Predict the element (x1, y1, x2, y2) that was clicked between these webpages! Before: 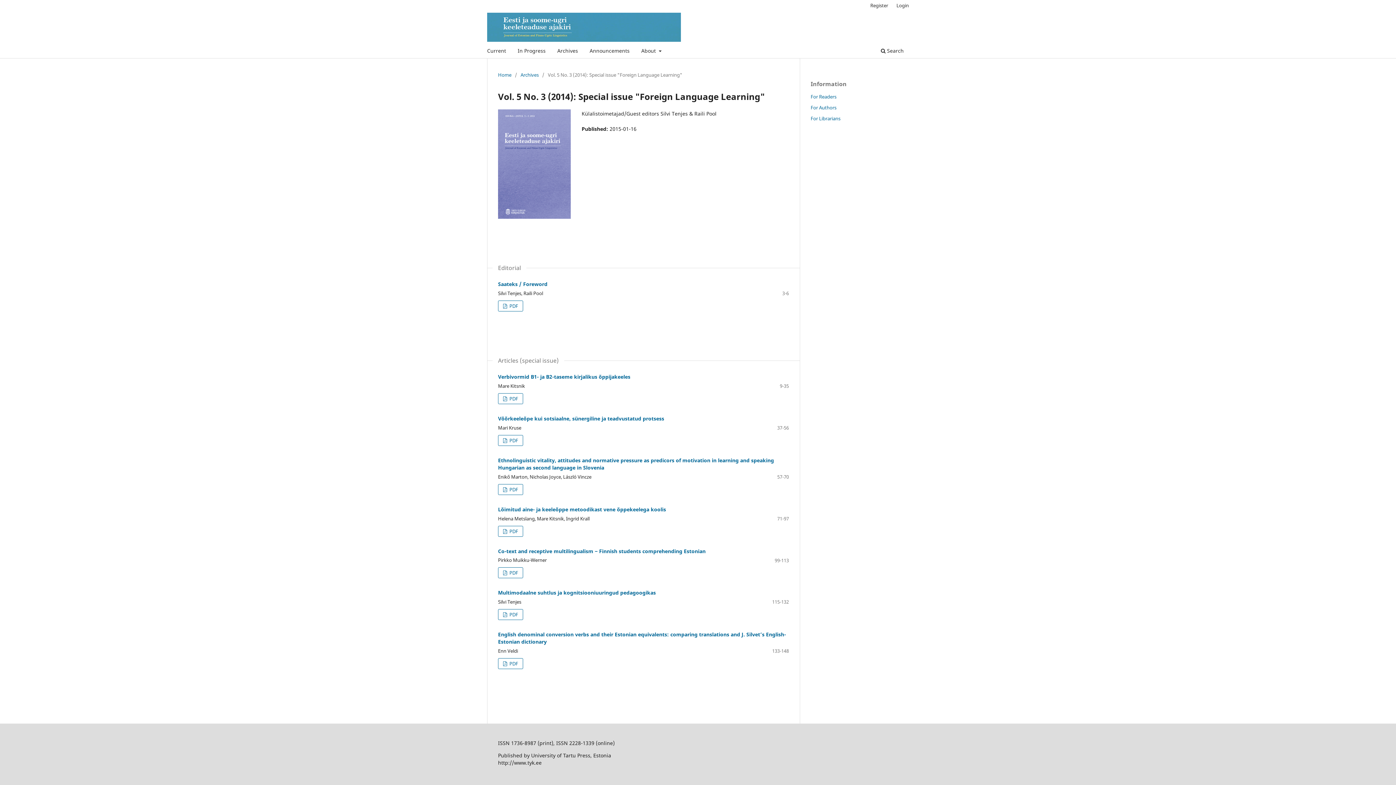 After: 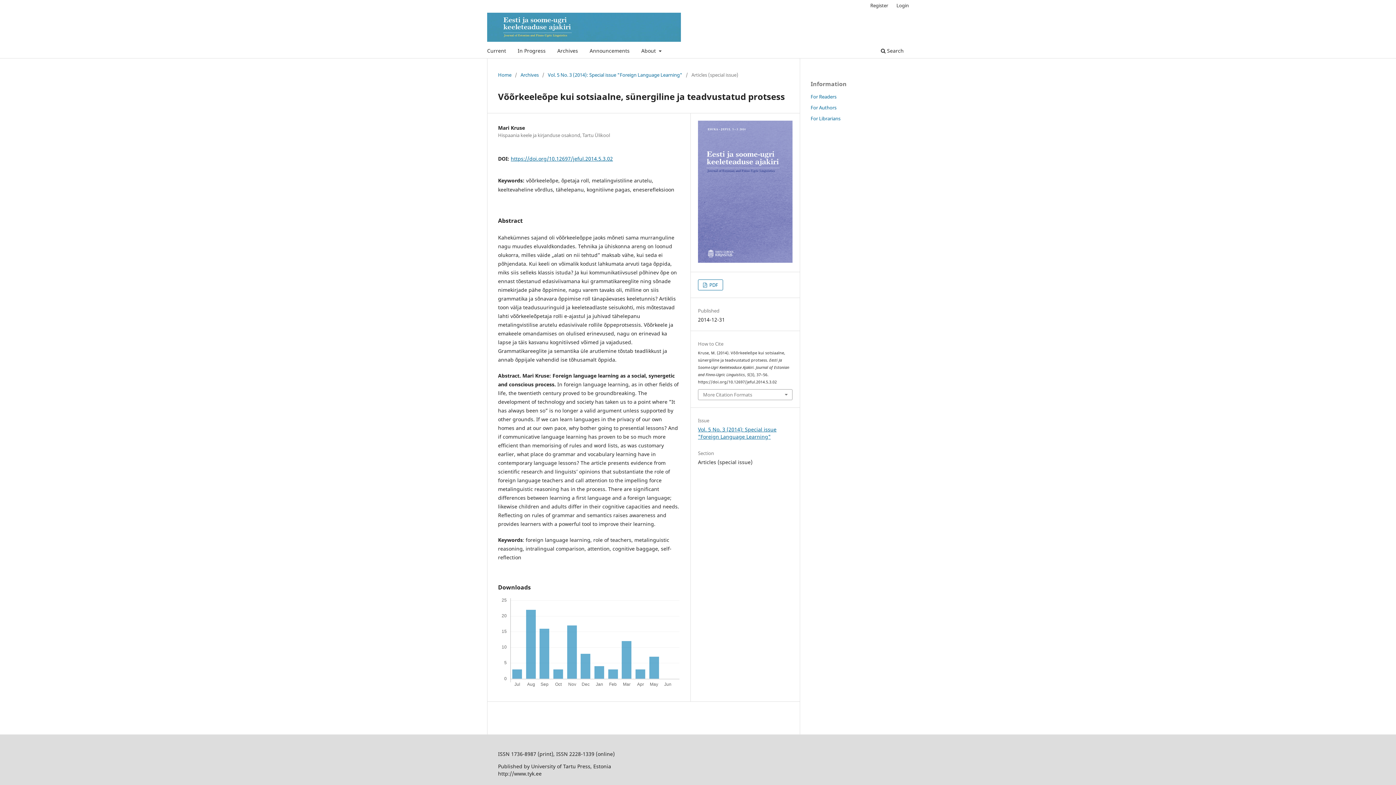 Action: label: Võõrkeeleõpe kui sotsiaalne, sünergiline ja teadvustatud protsess bbox: (498, 415, 664, 422)